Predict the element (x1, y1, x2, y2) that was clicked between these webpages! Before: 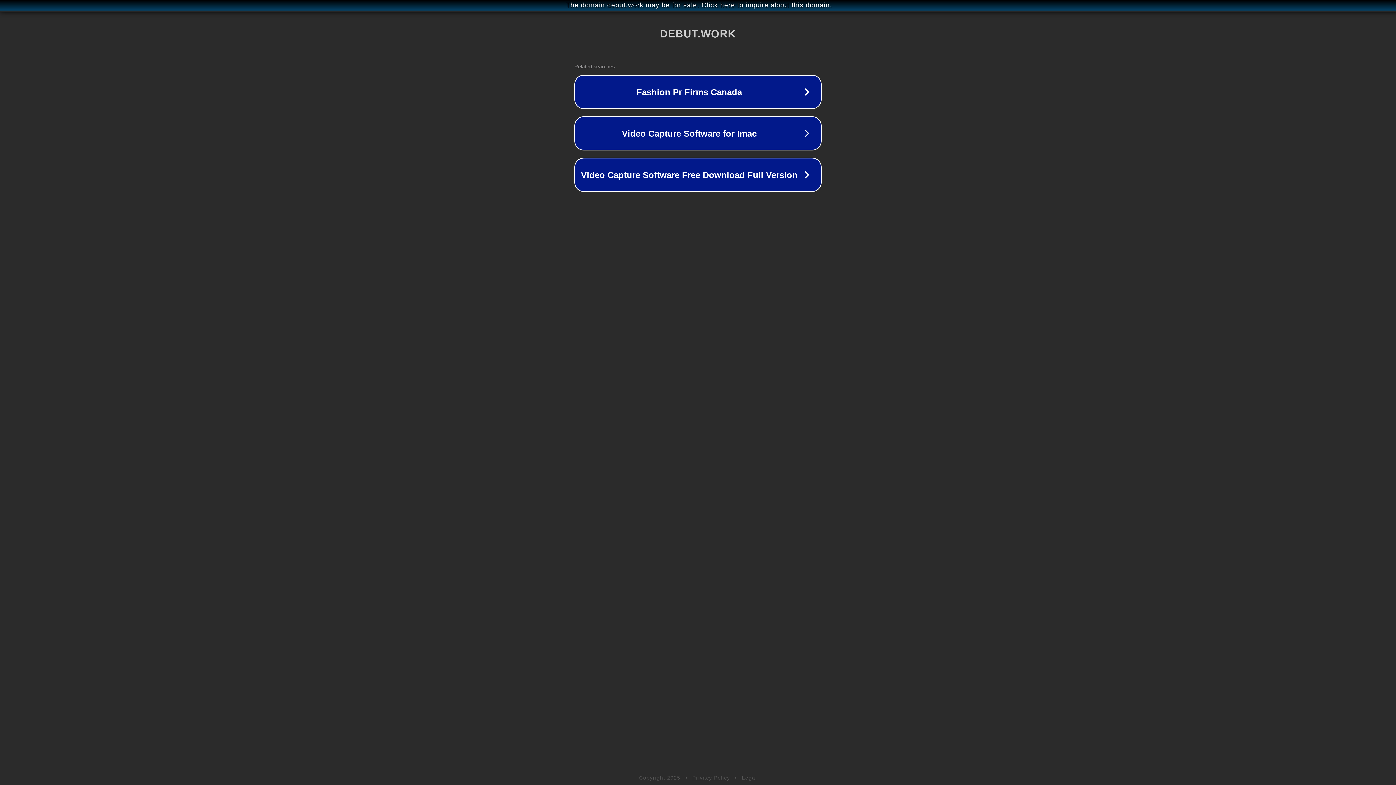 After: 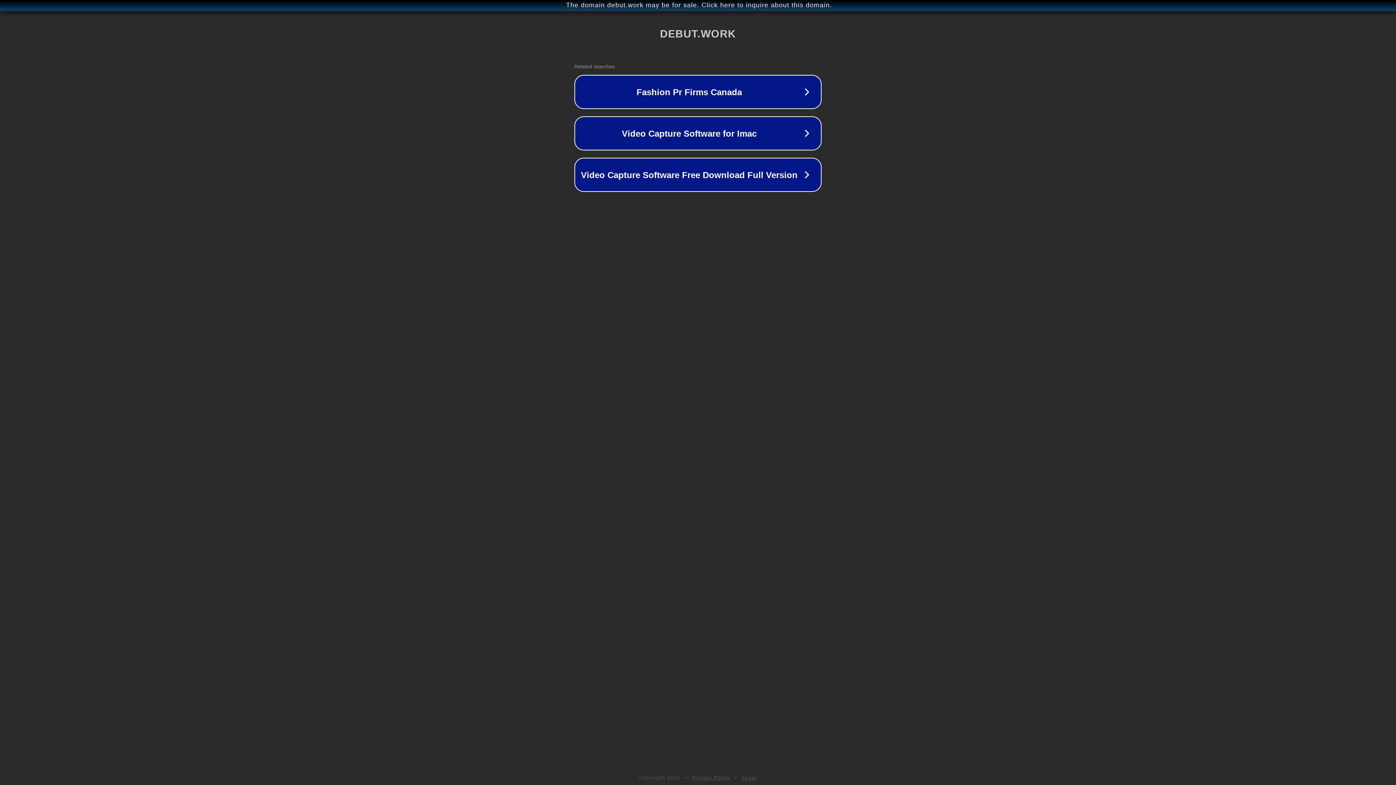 Action: label: Privacy Policy bbox: (692, 775, 730, 781)